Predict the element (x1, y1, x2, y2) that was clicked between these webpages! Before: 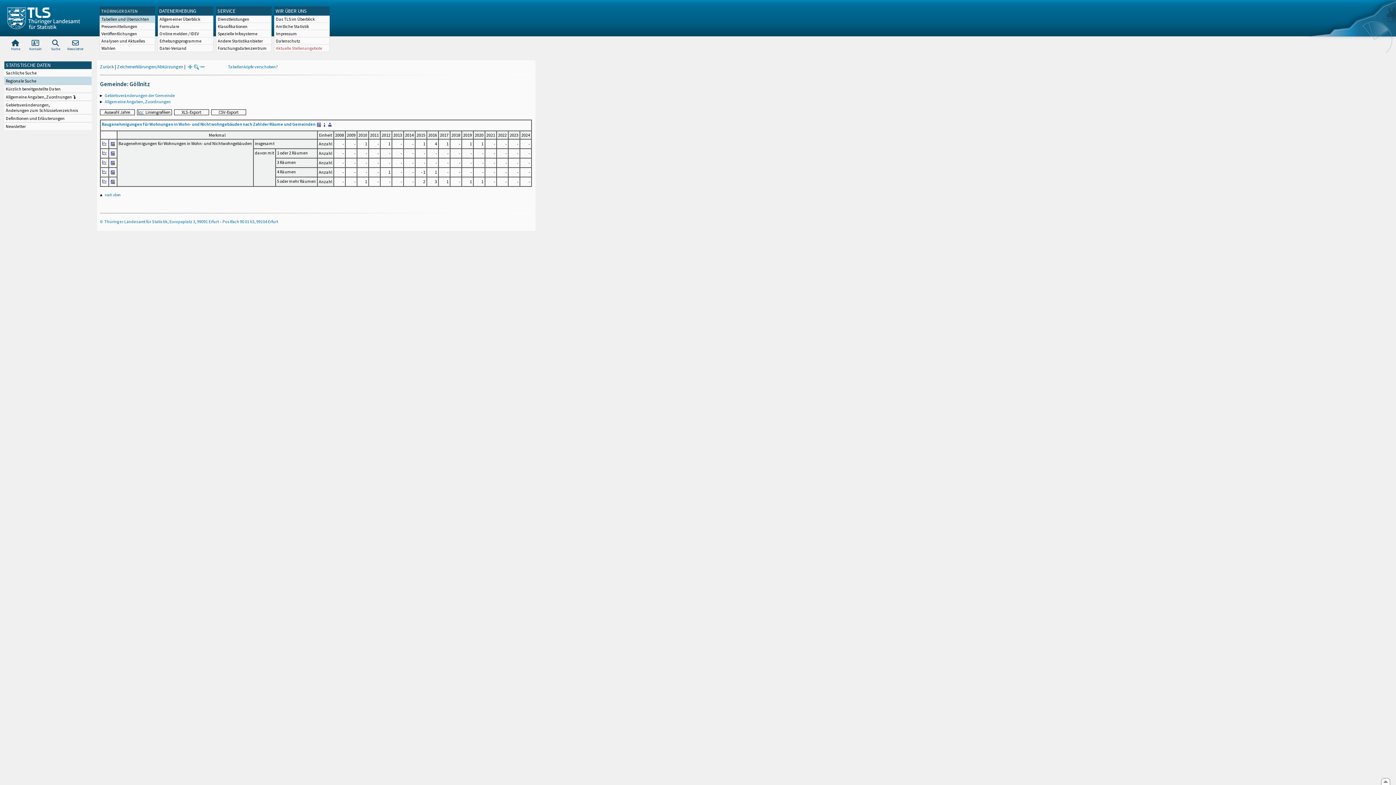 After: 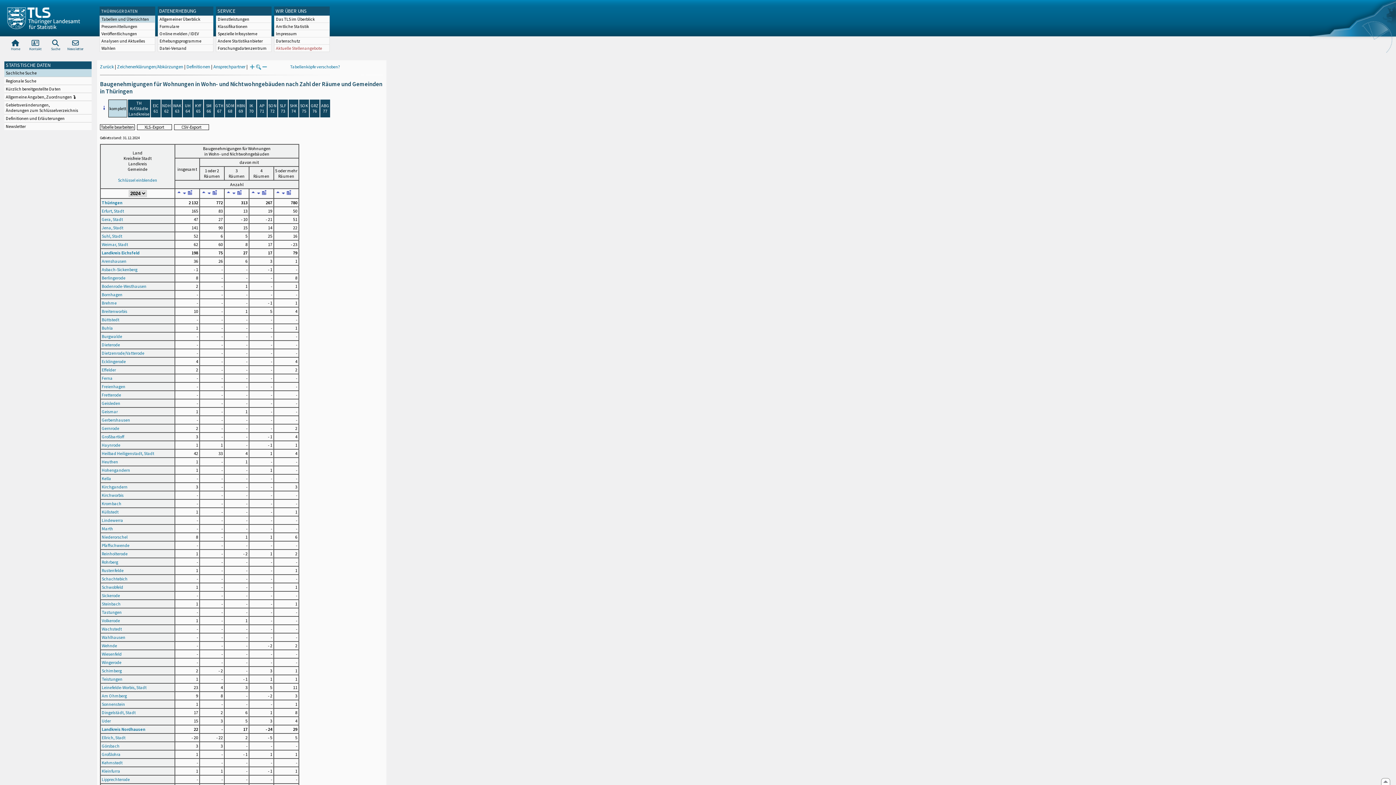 Action: bbox: (110, 159, 115, 165)